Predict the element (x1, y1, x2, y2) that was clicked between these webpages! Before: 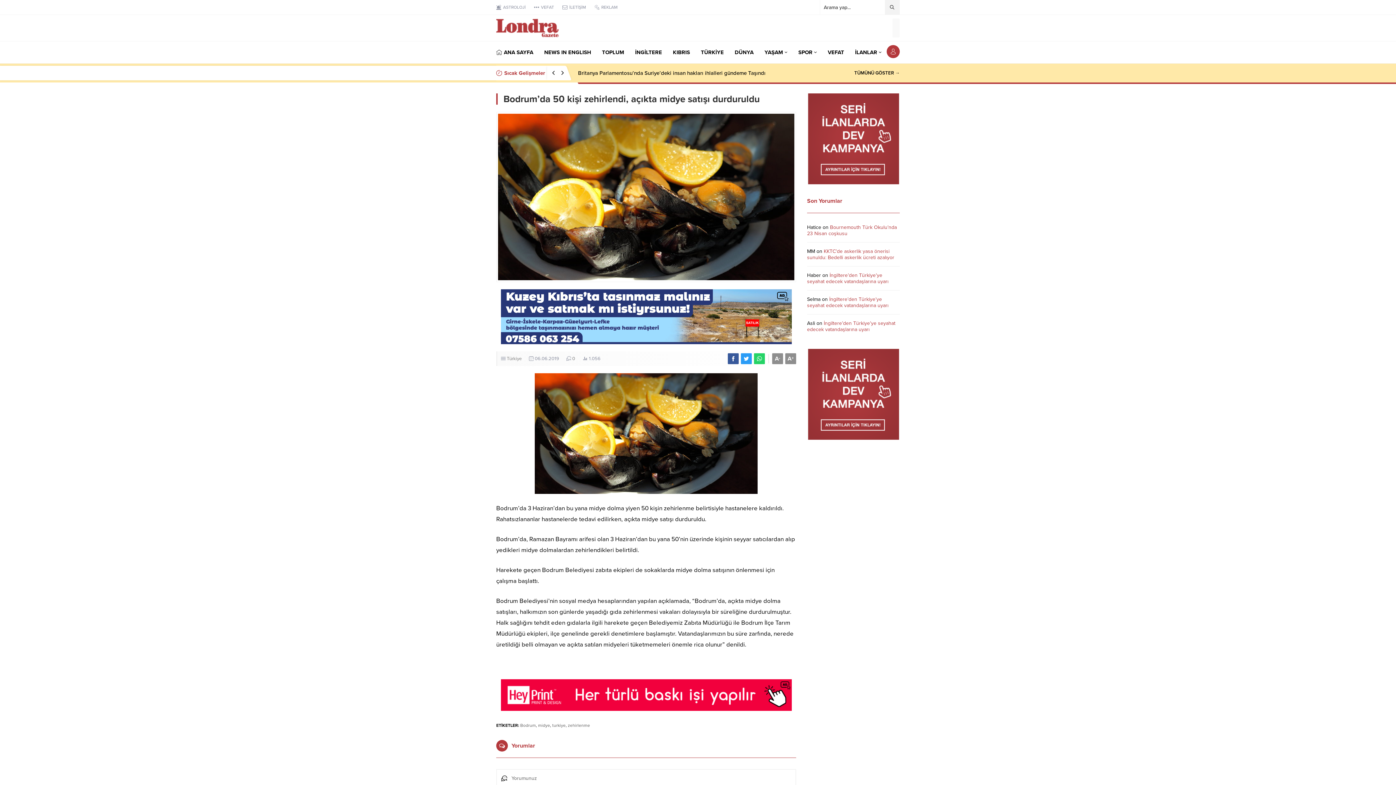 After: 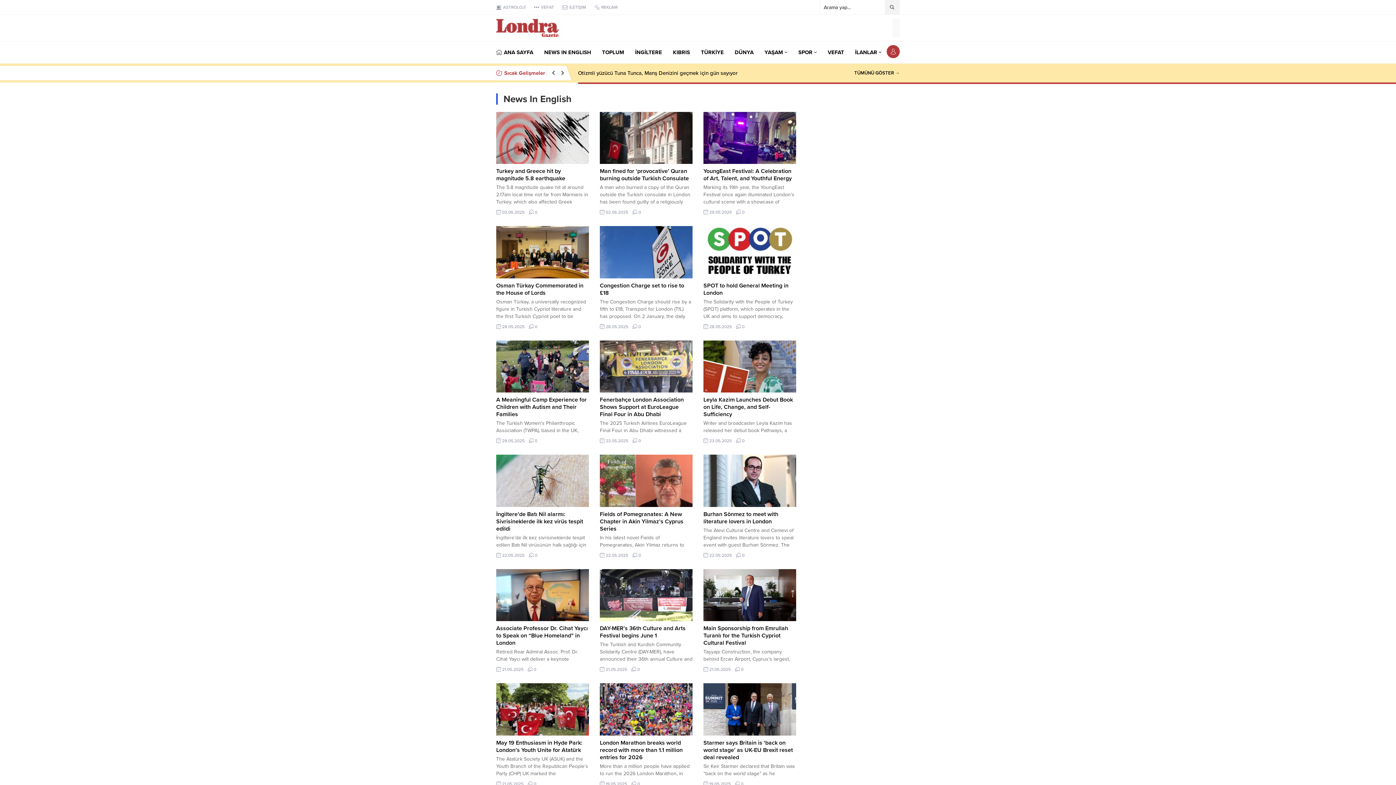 Action: label: NEWS IN ENGLISH bbox: (544, 41, 591, 63)